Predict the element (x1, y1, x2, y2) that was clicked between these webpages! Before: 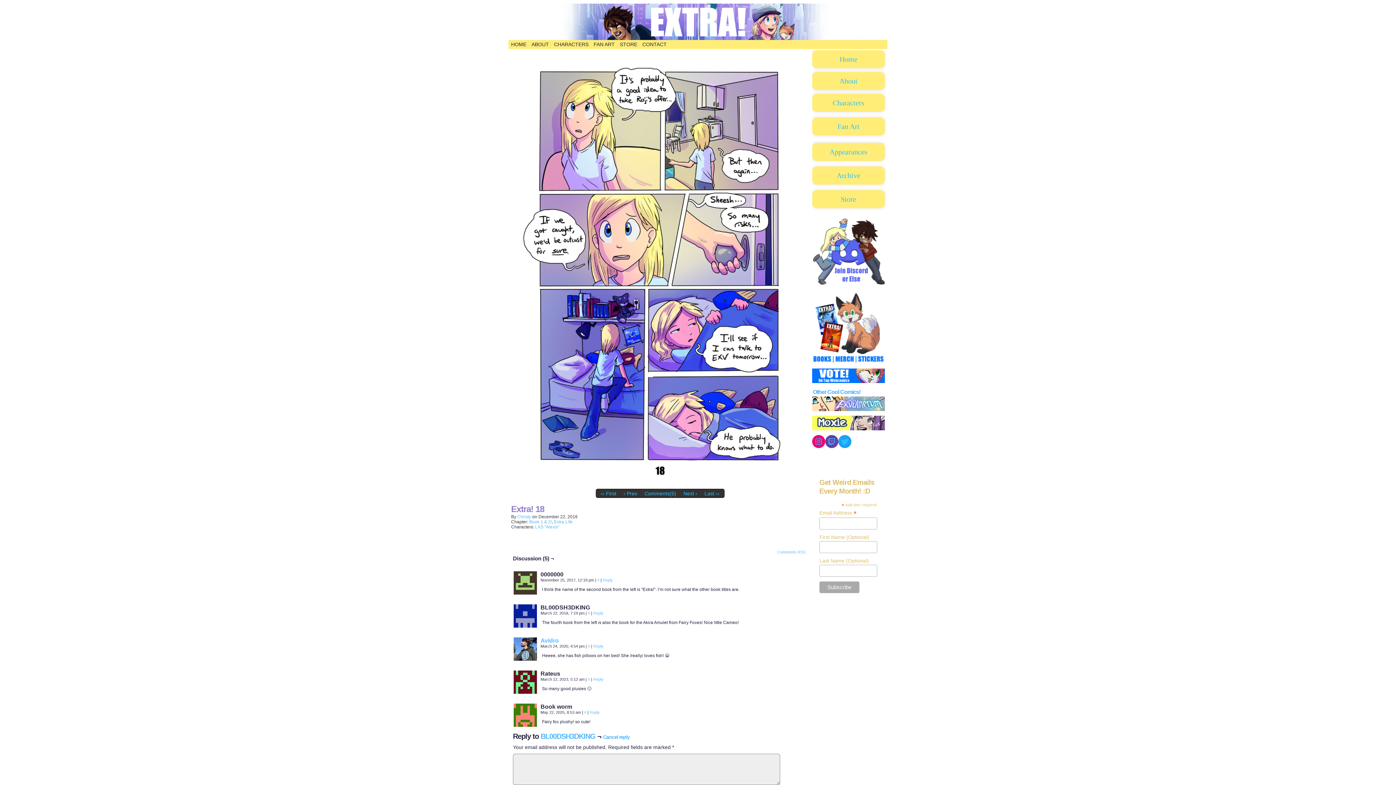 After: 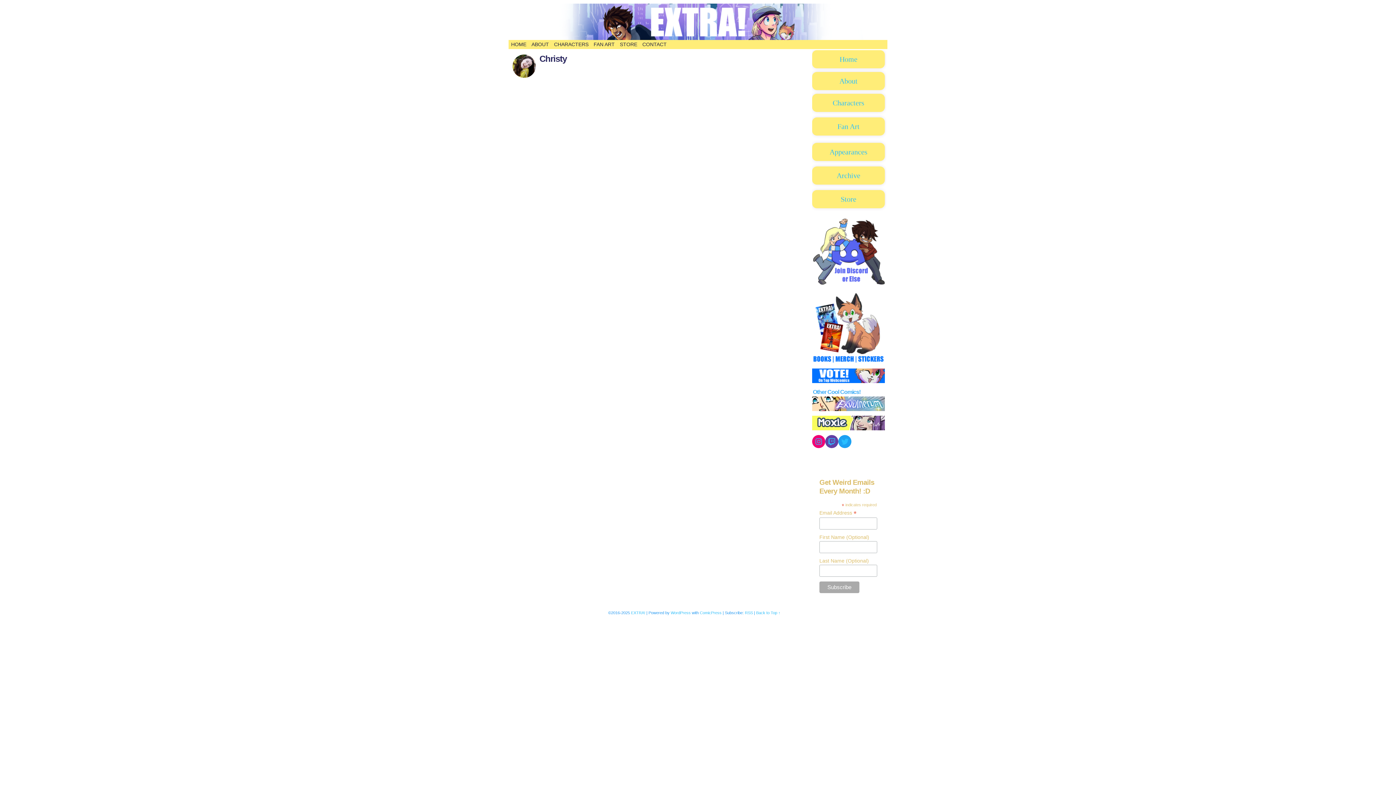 Action: bbox: (517, 514, 531, 519) label: Christy